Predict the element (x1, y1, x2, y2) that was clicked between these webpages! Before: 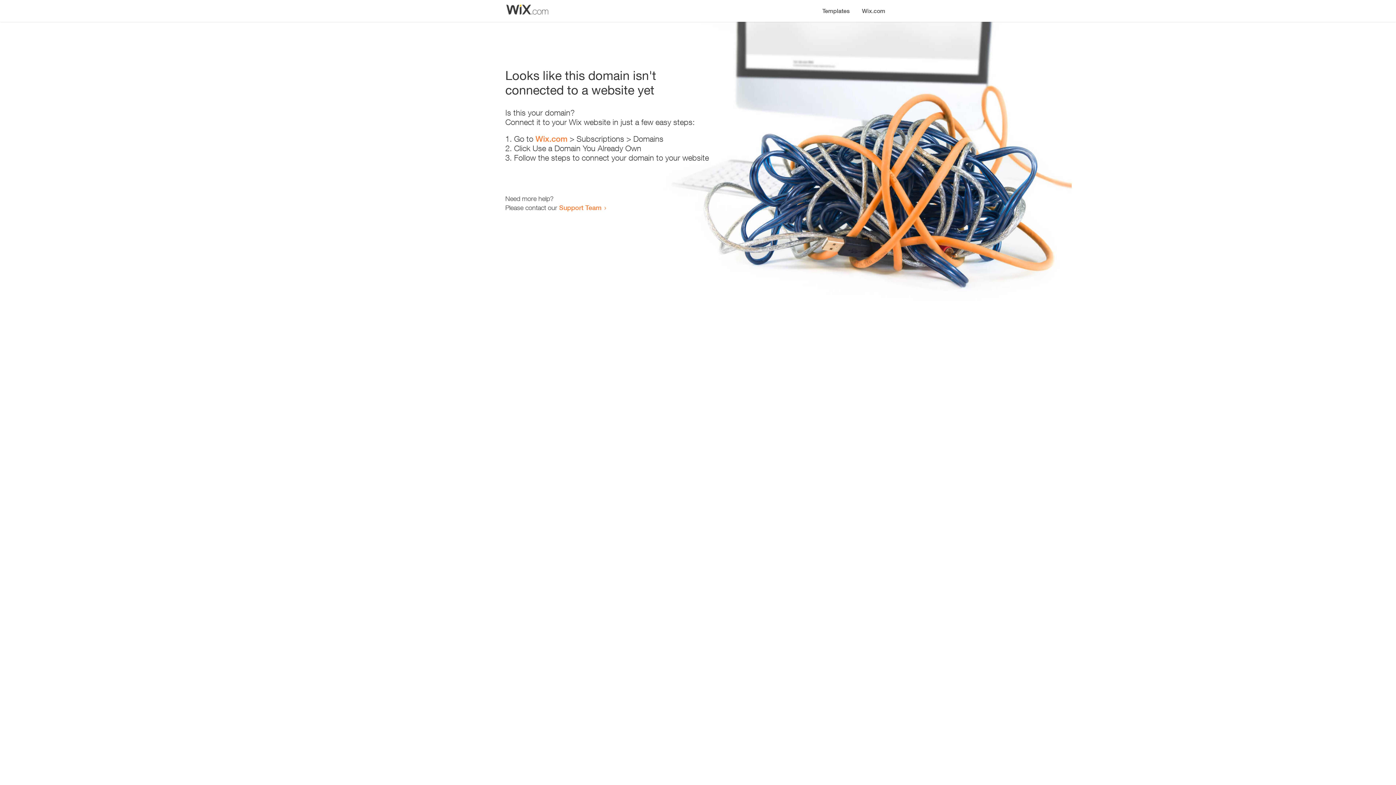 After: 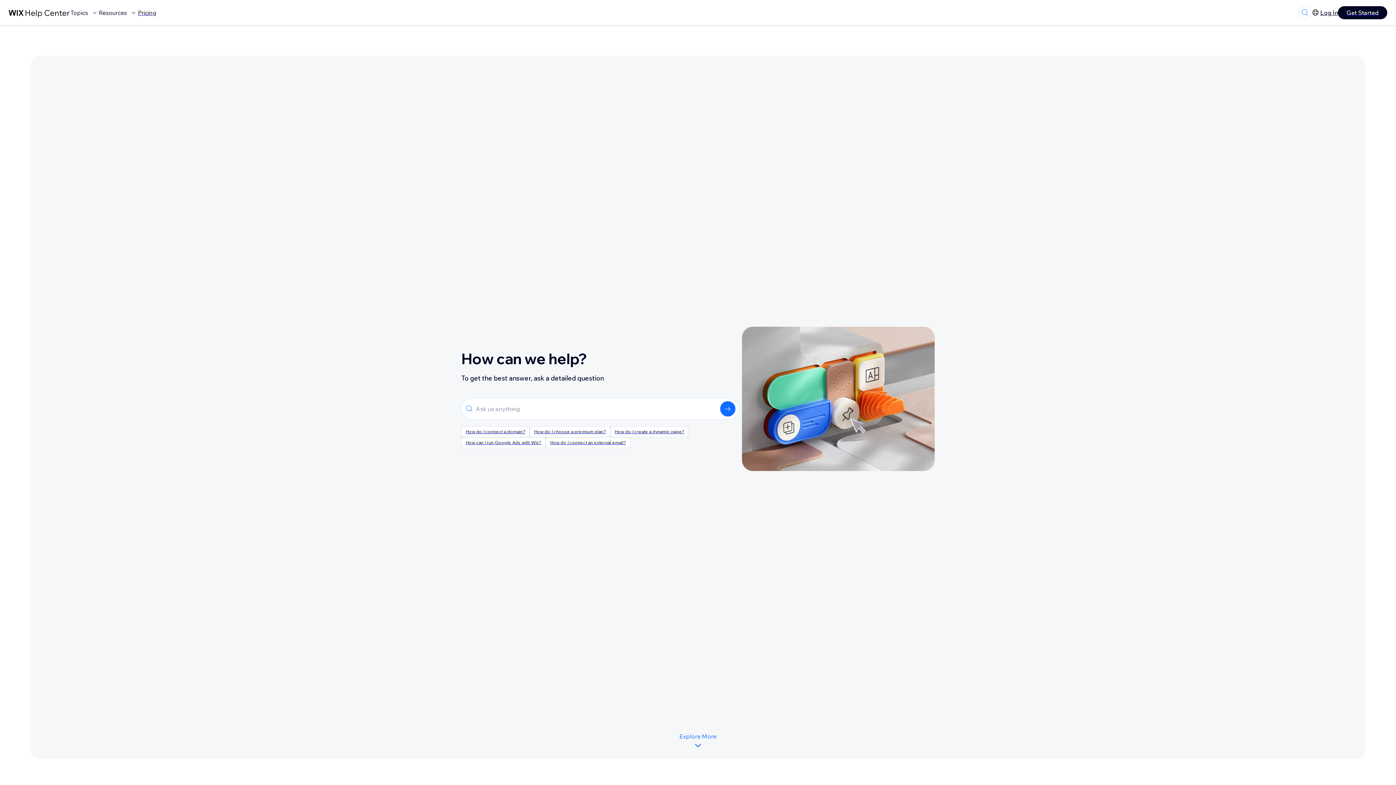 Action: bbox: (559, 203, 601, 211) label: Support Team